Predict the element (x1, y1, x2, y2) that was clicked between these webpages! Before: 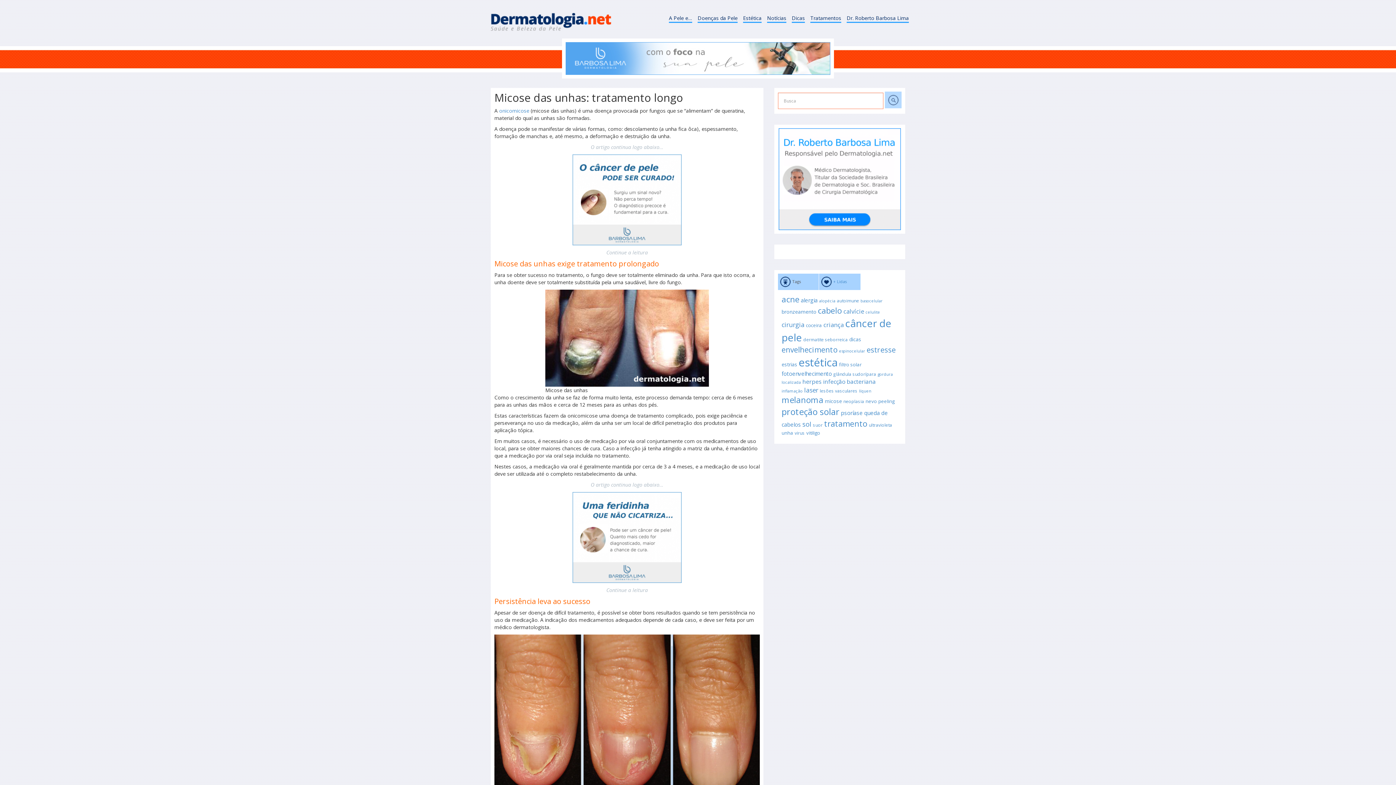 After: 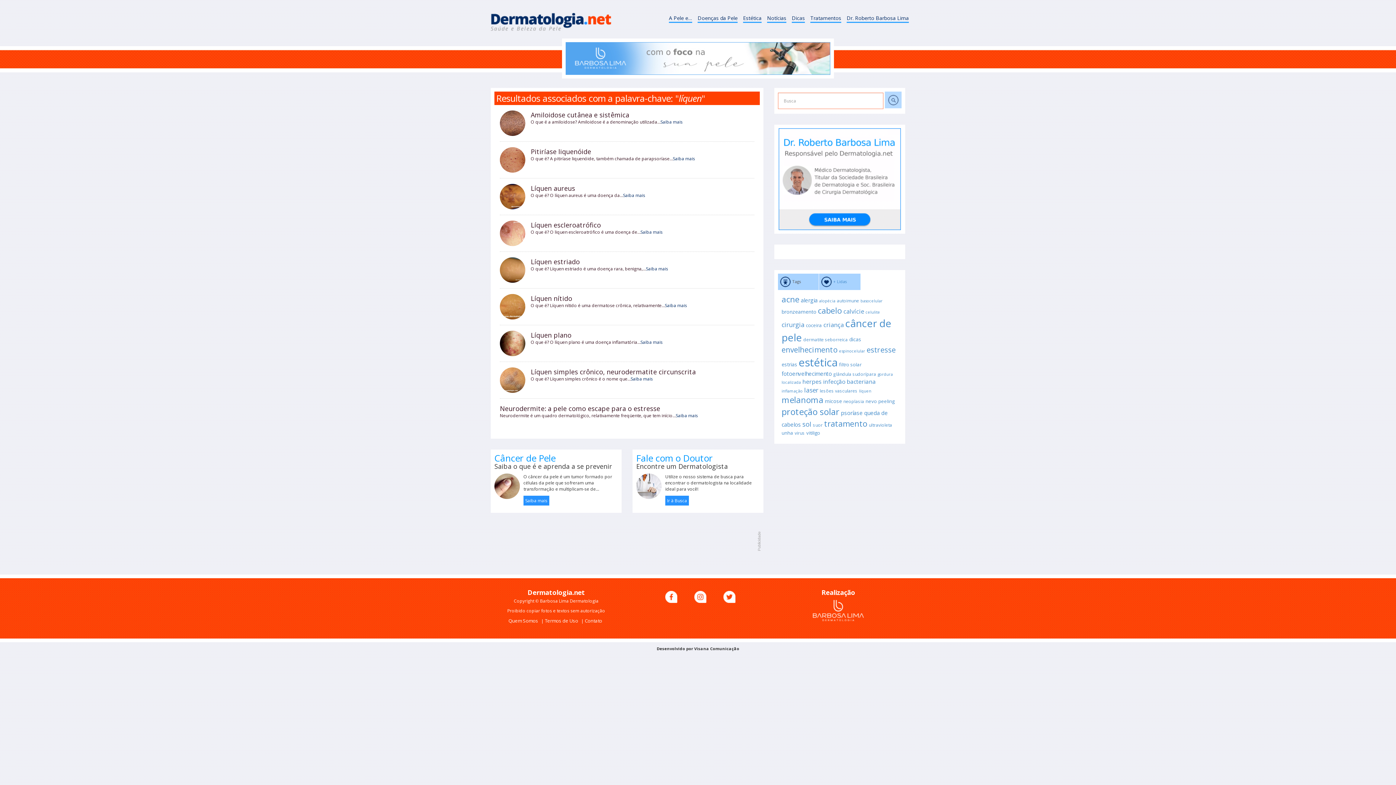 Action: bbox: (859, 388, 871, 393) label: líquen (9 itens)